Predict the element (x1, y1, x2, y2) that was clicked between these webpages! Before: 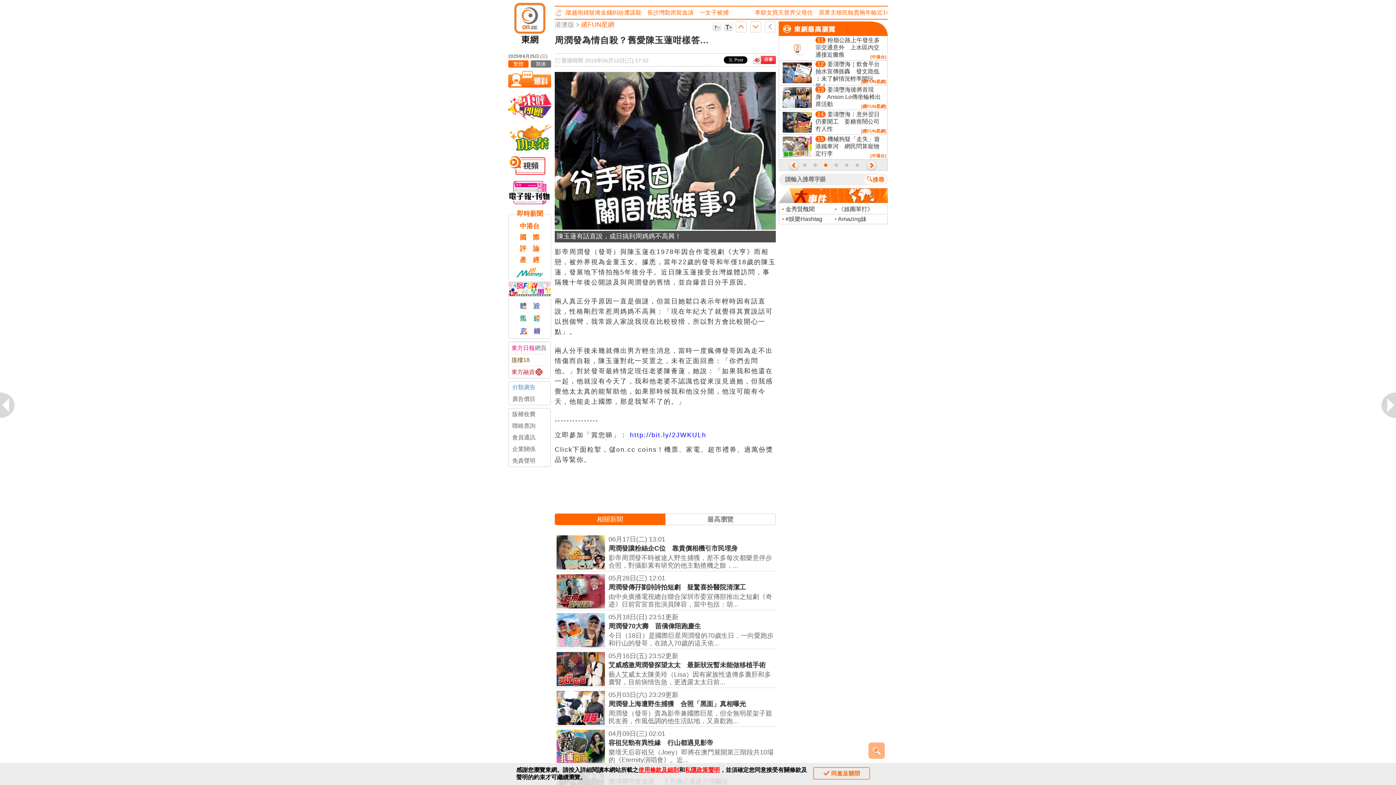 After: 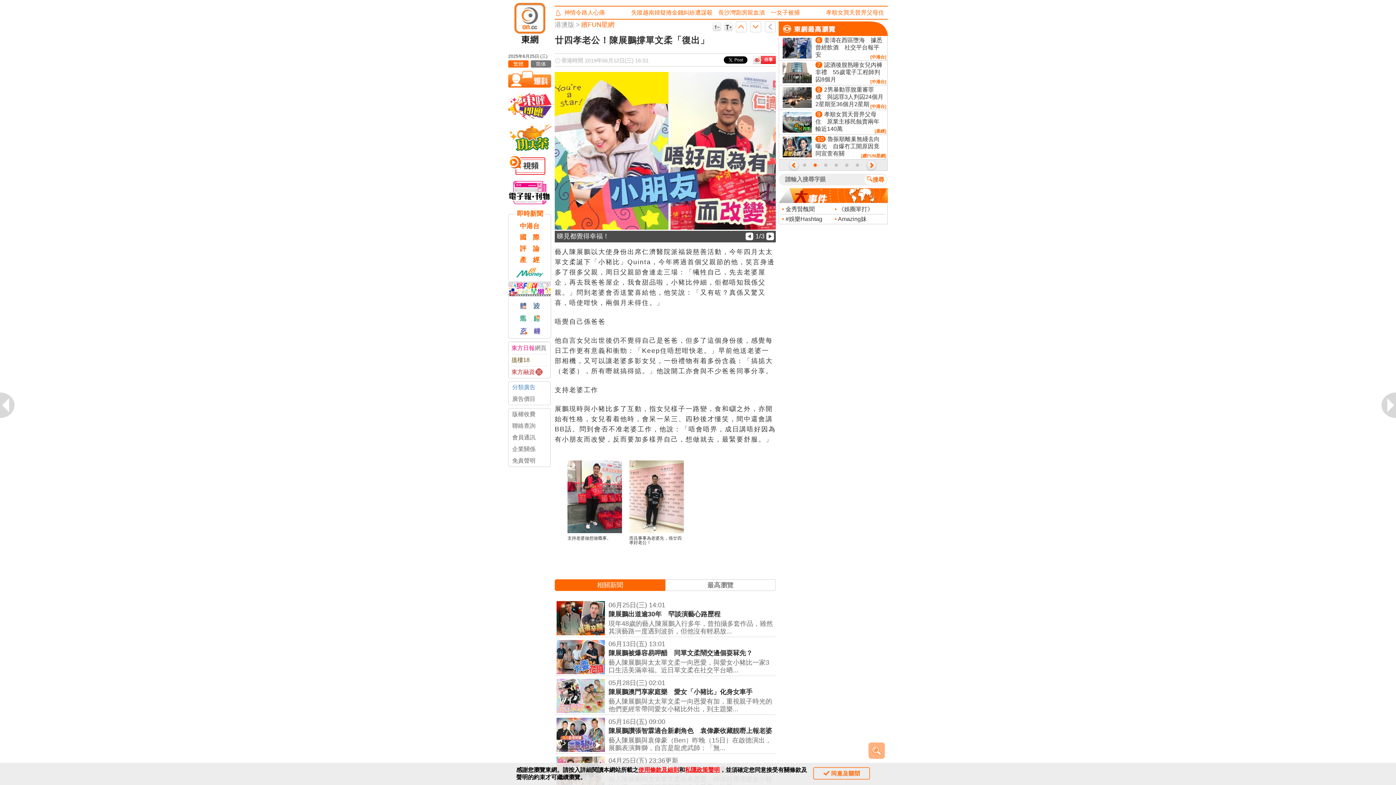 Action: bbox: (750, 21, 761, 33)